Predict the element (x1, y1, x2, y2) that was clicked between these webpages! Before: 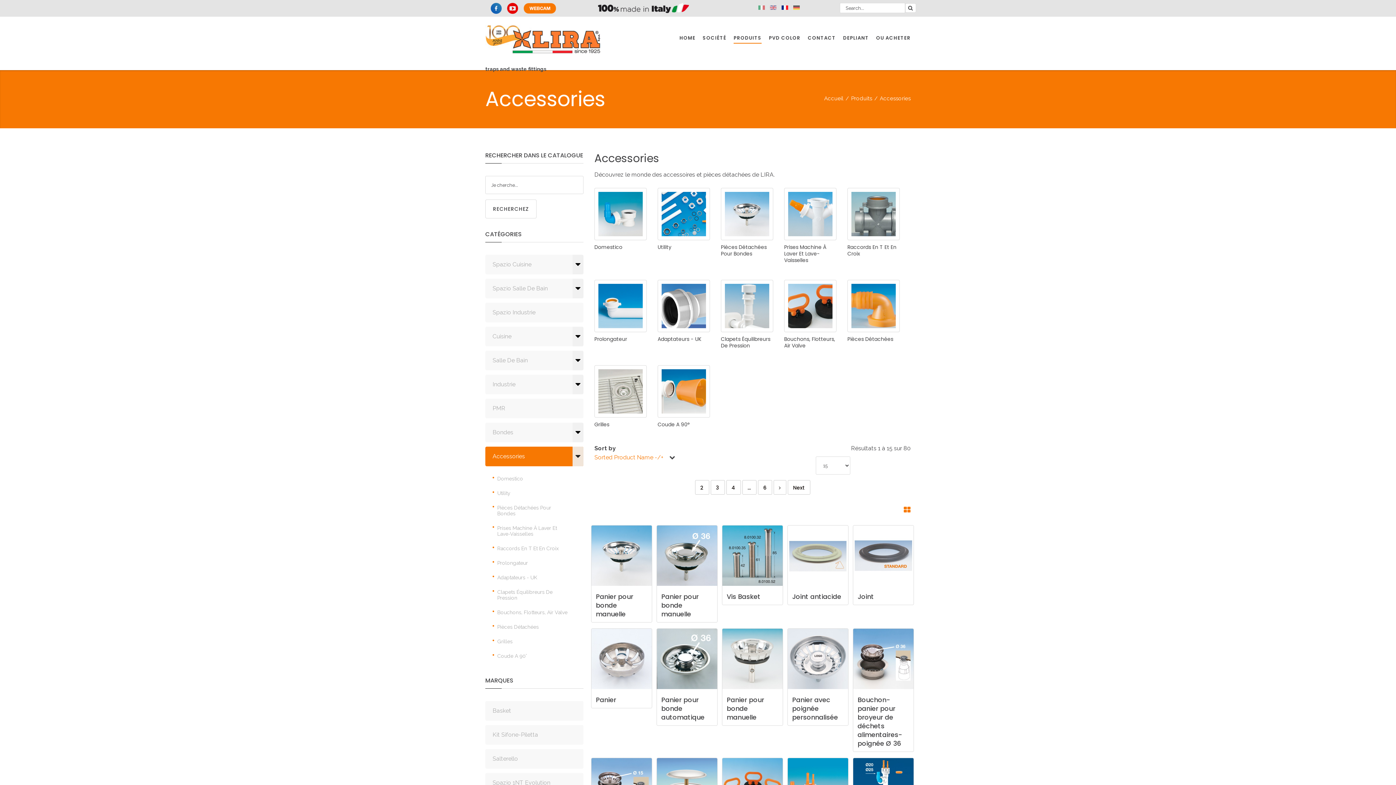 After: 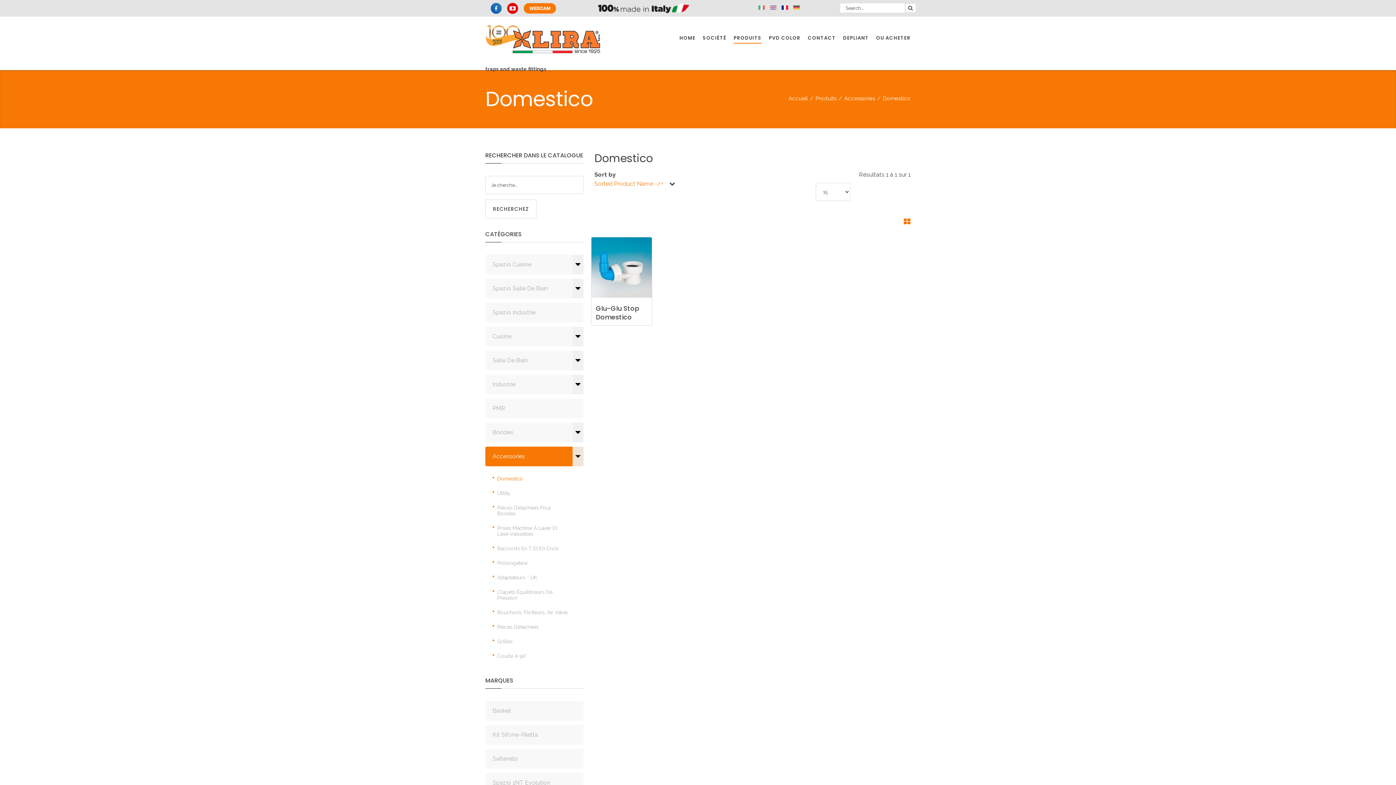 Action: label: Domestico bbox: (497, 473, 530, 484)